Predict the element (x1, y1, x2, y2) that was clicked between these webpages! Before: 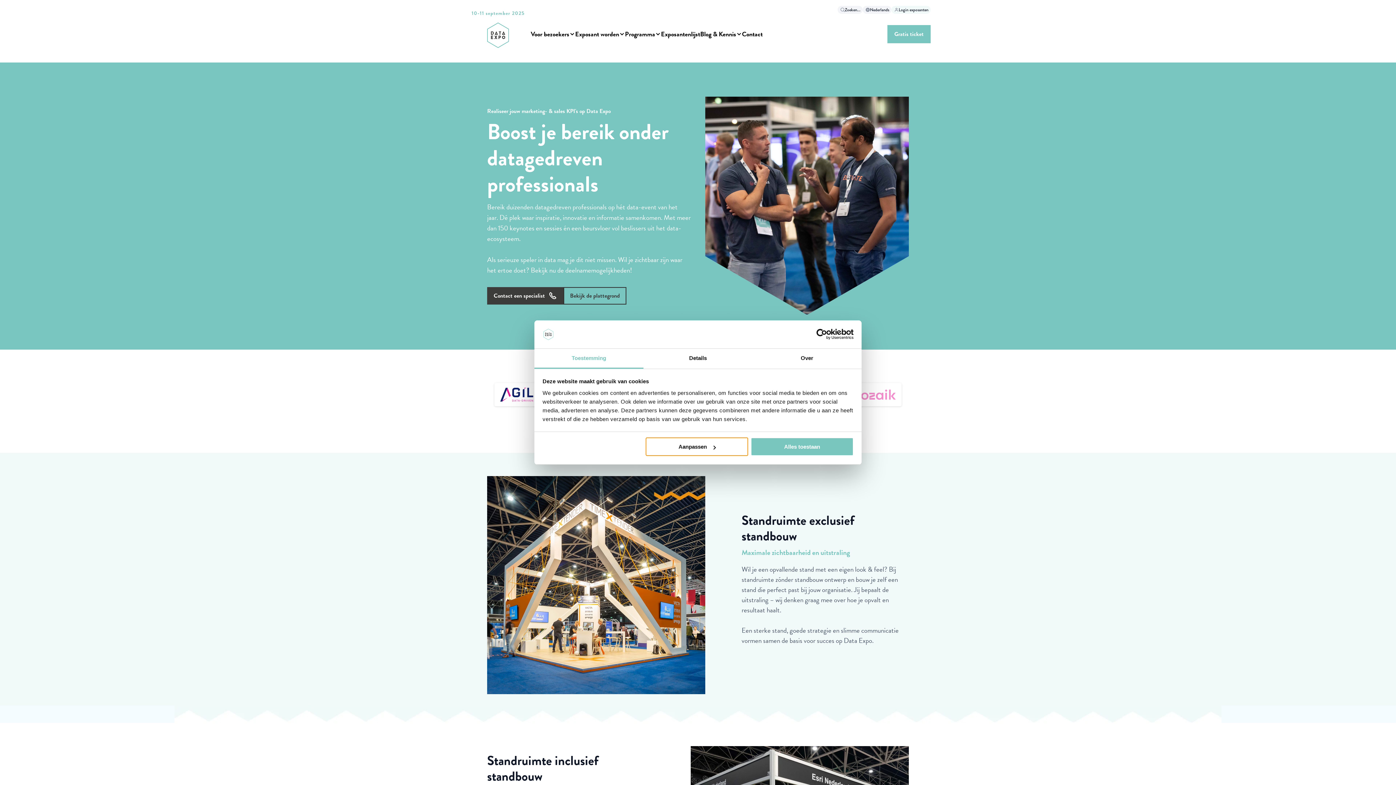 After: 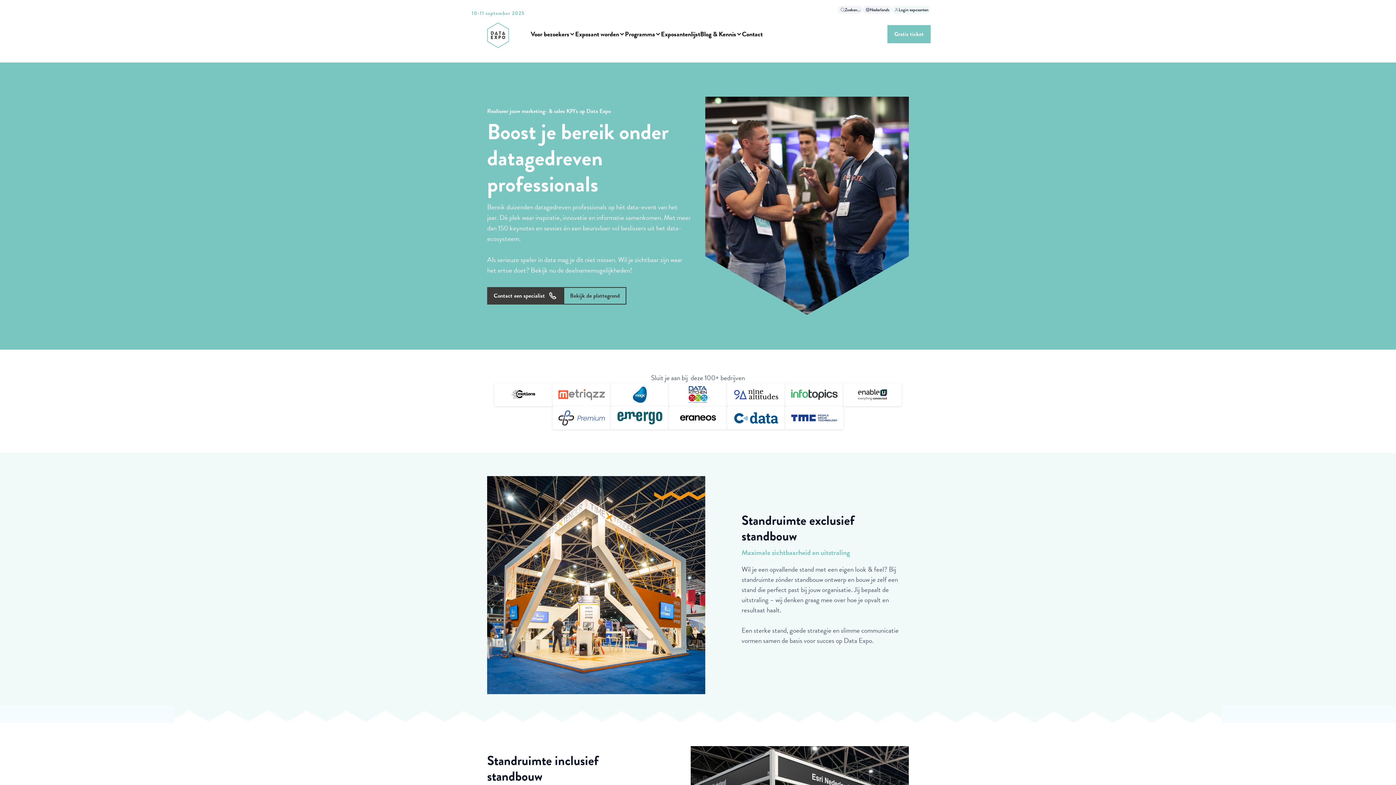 Action: label: Alles toestaan bbox: (751, 437, 853, 456)